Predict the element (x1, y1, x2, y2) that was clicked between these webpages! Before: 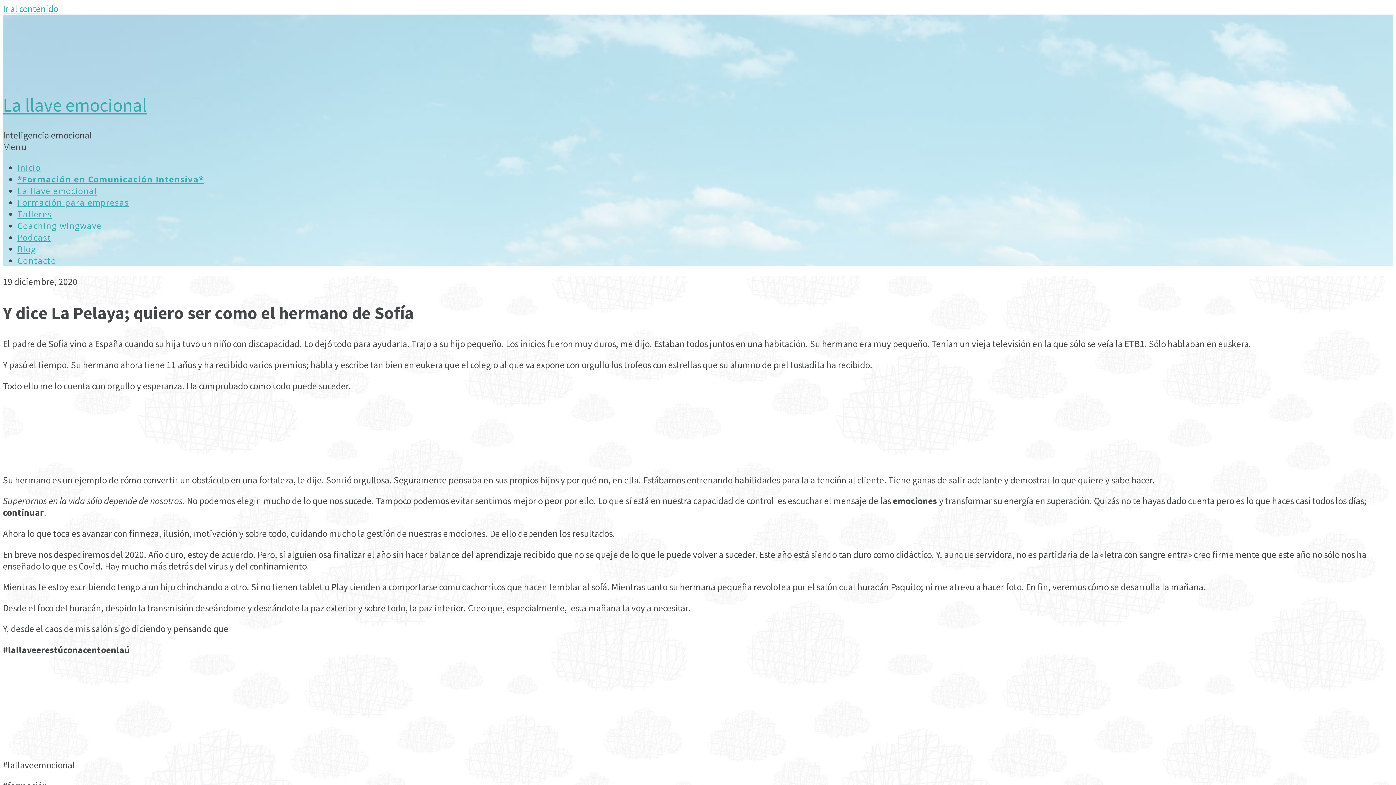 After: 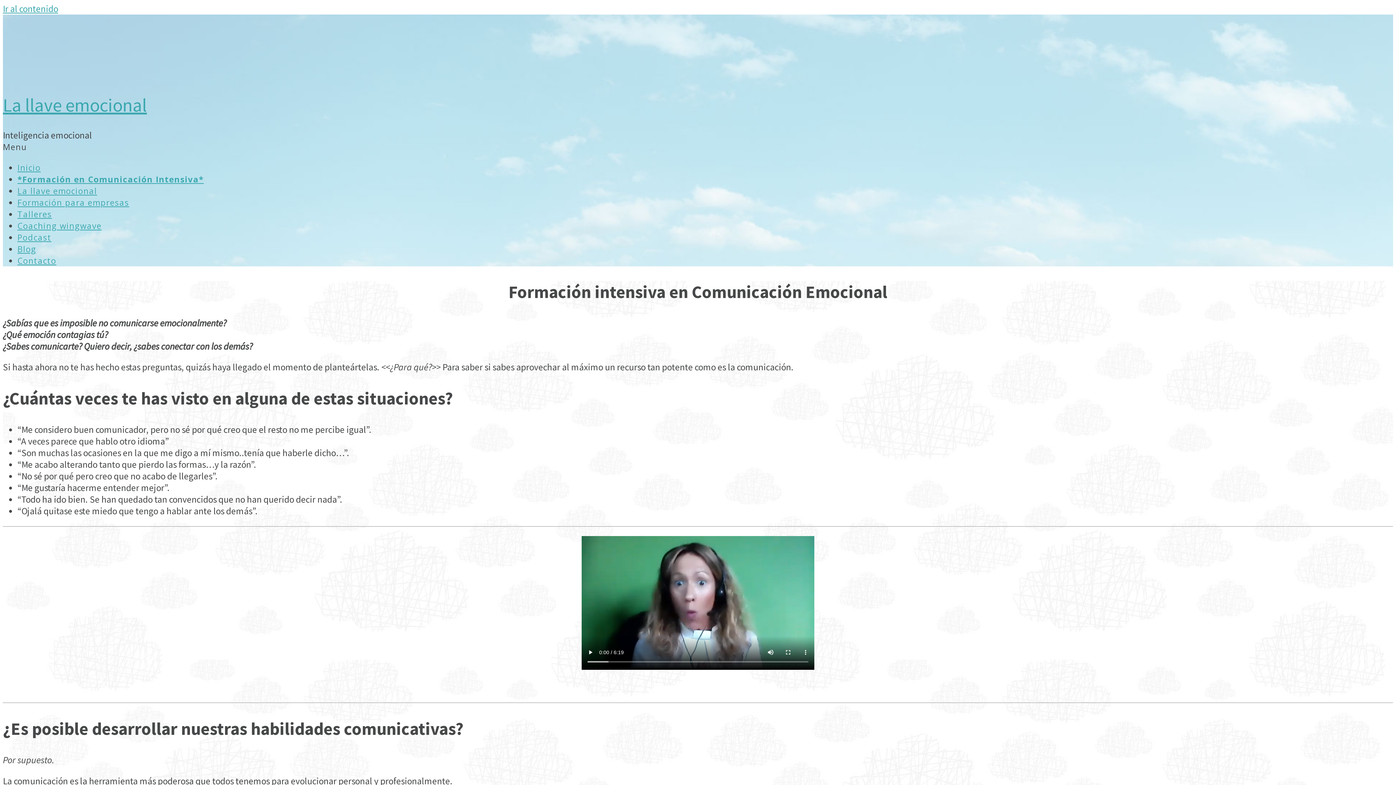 Action: bbox: (17, 173, 203, 185) label: *Formación en Comunicación Intensiva*